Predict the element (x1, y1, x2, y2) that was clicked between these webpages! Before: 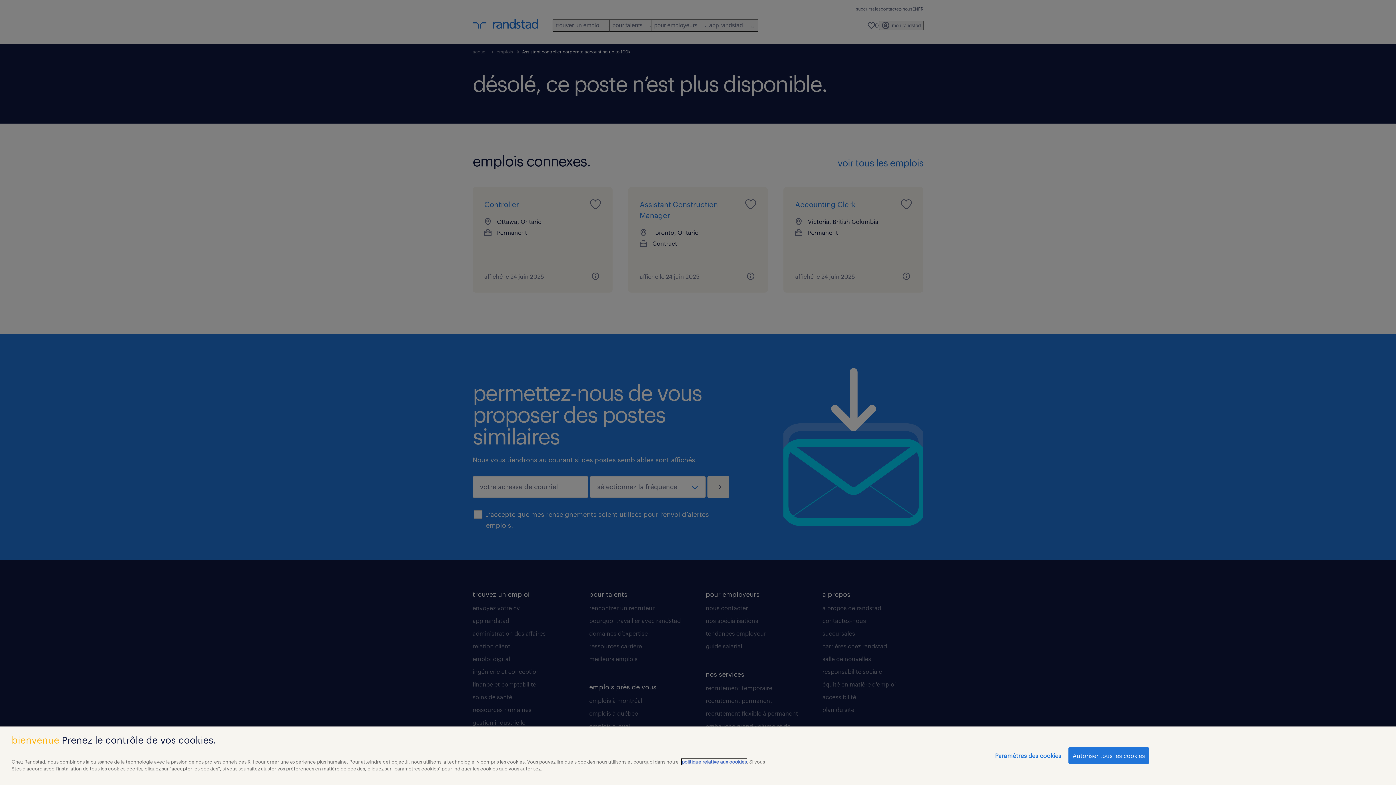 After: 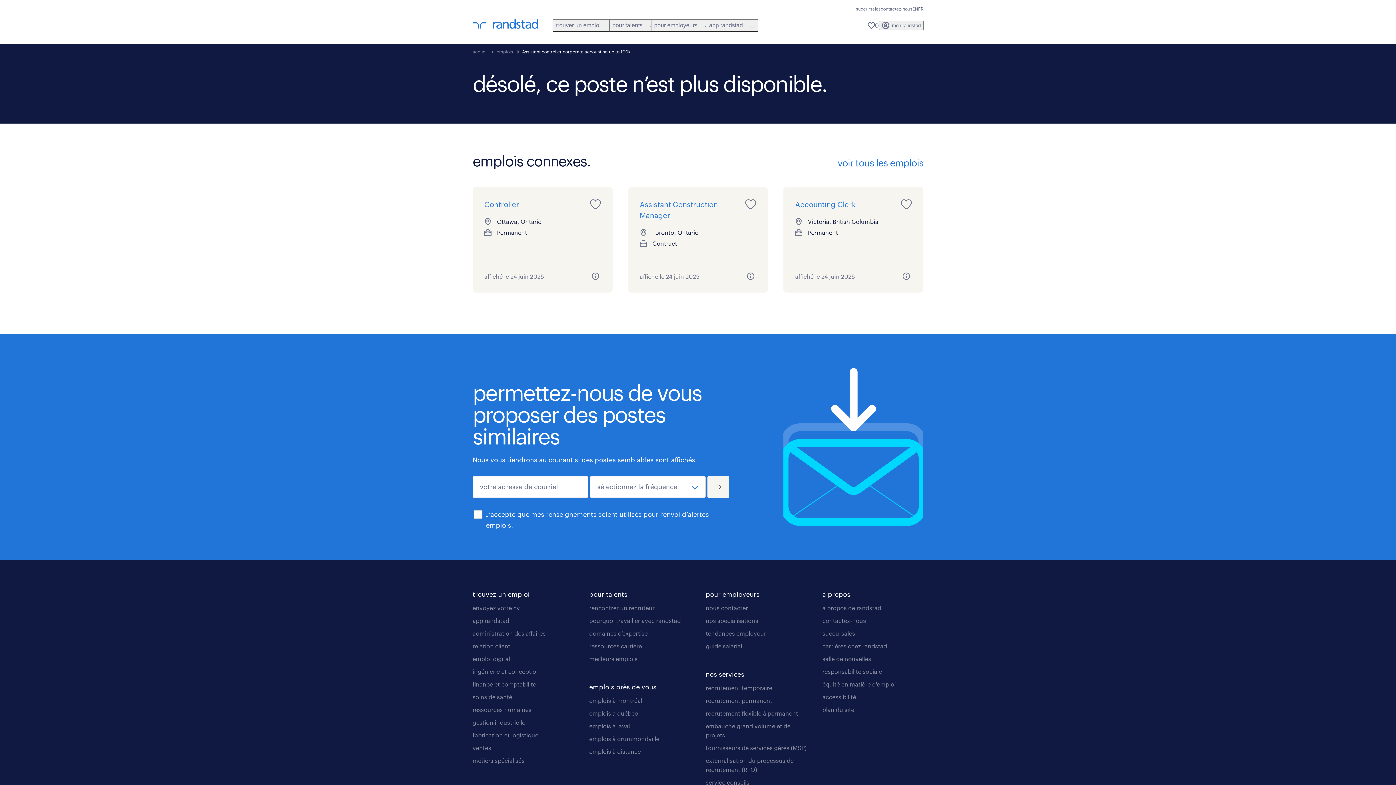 Action: label: Autoriser tous les cookies bbox: (1068, 747, 1149, 764)